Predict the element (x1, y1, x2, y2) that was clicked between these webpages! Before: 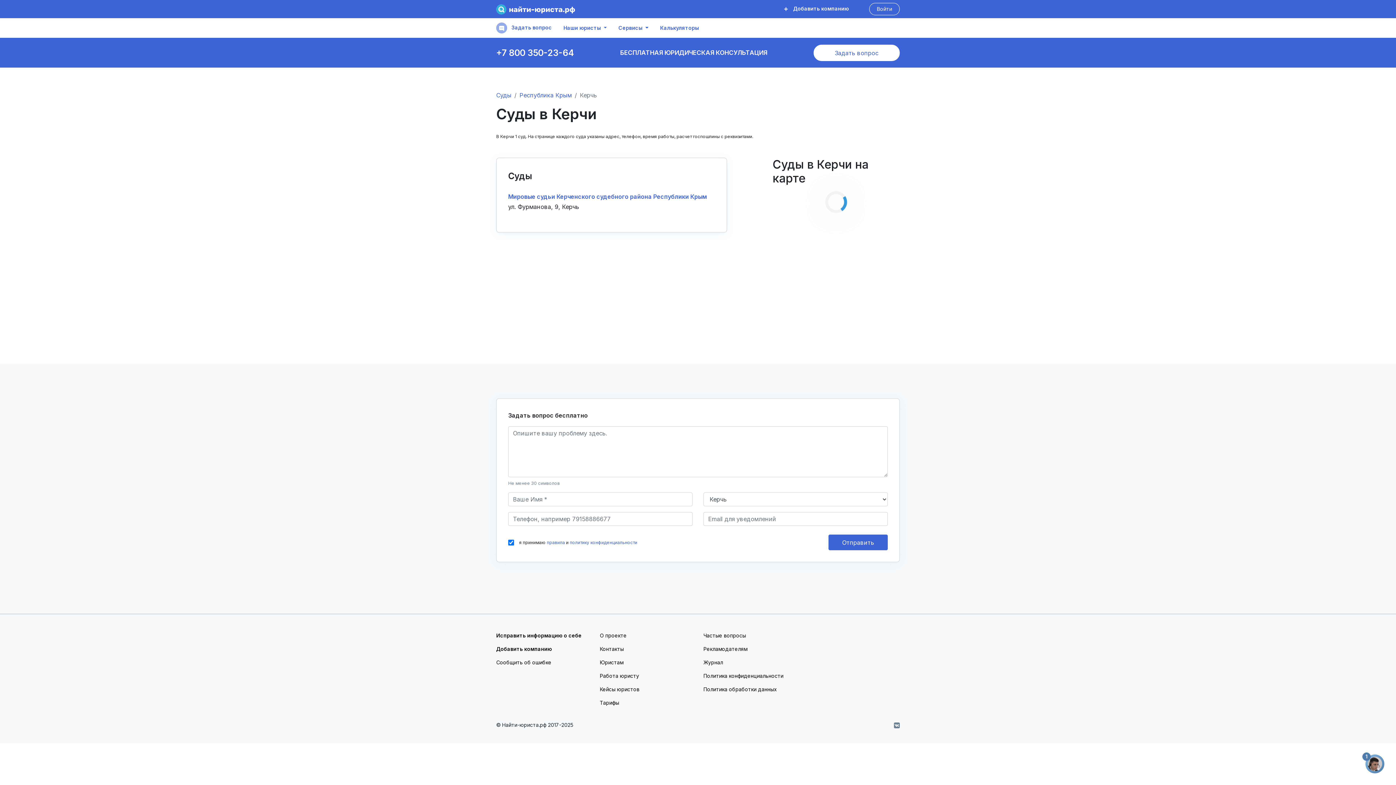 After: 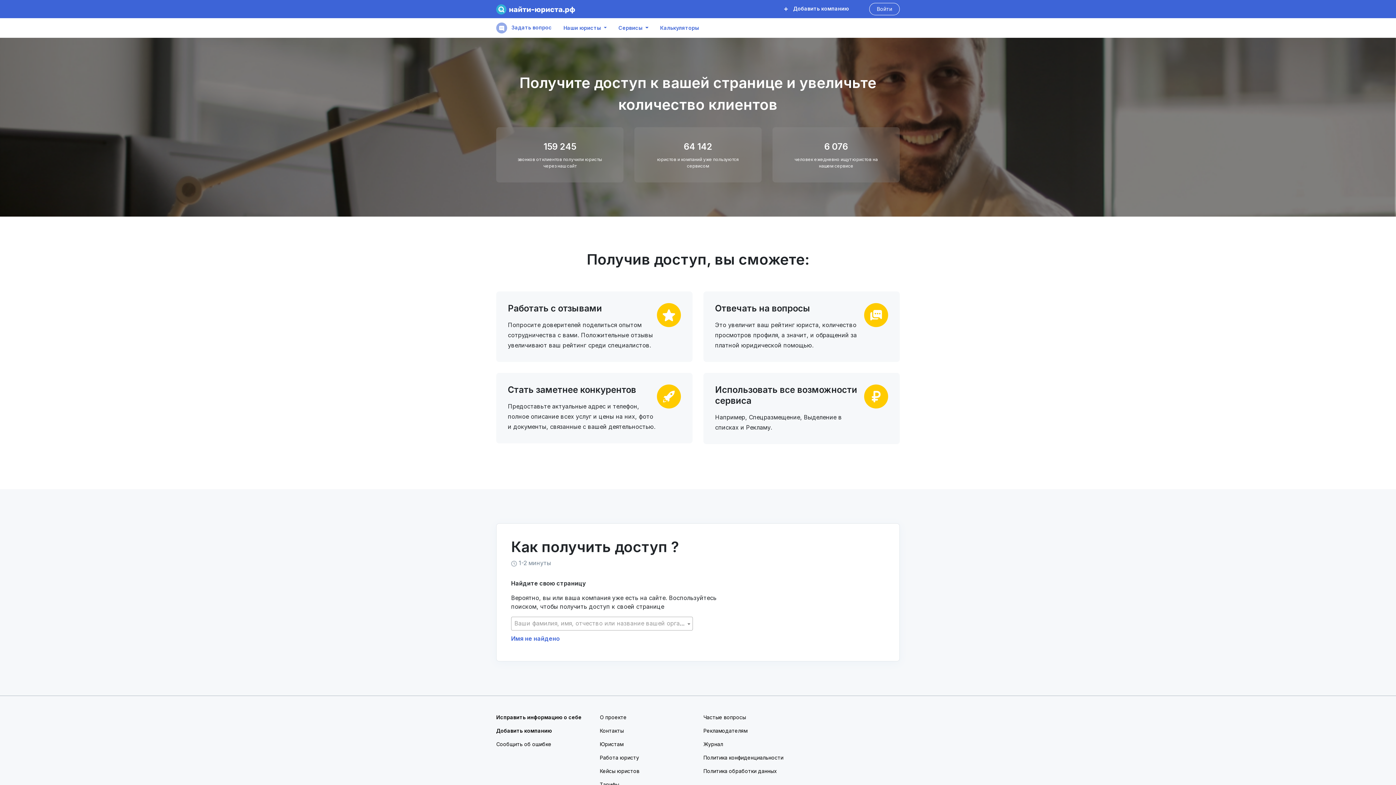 Action: bbox: (496, 629, 589, 642) label: Исправить информацию о себе